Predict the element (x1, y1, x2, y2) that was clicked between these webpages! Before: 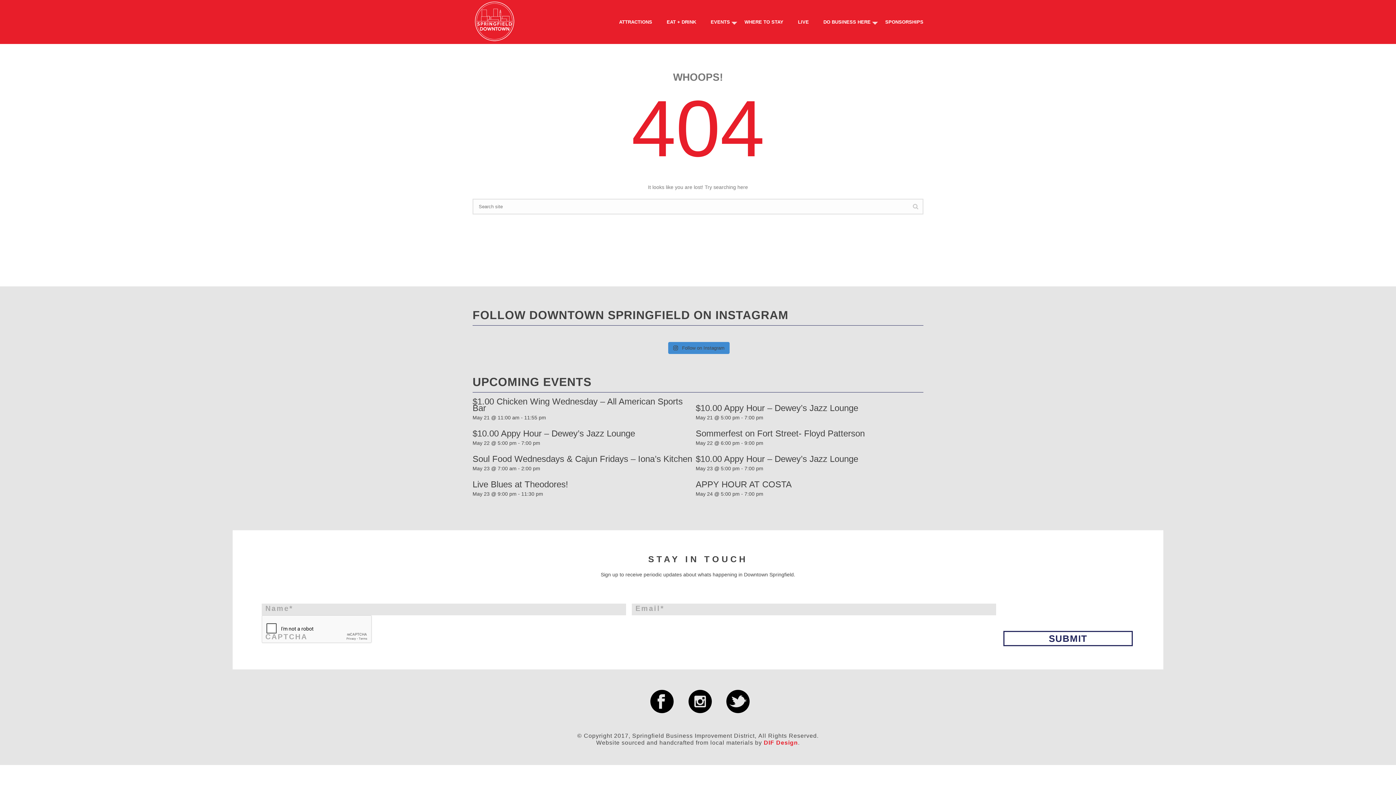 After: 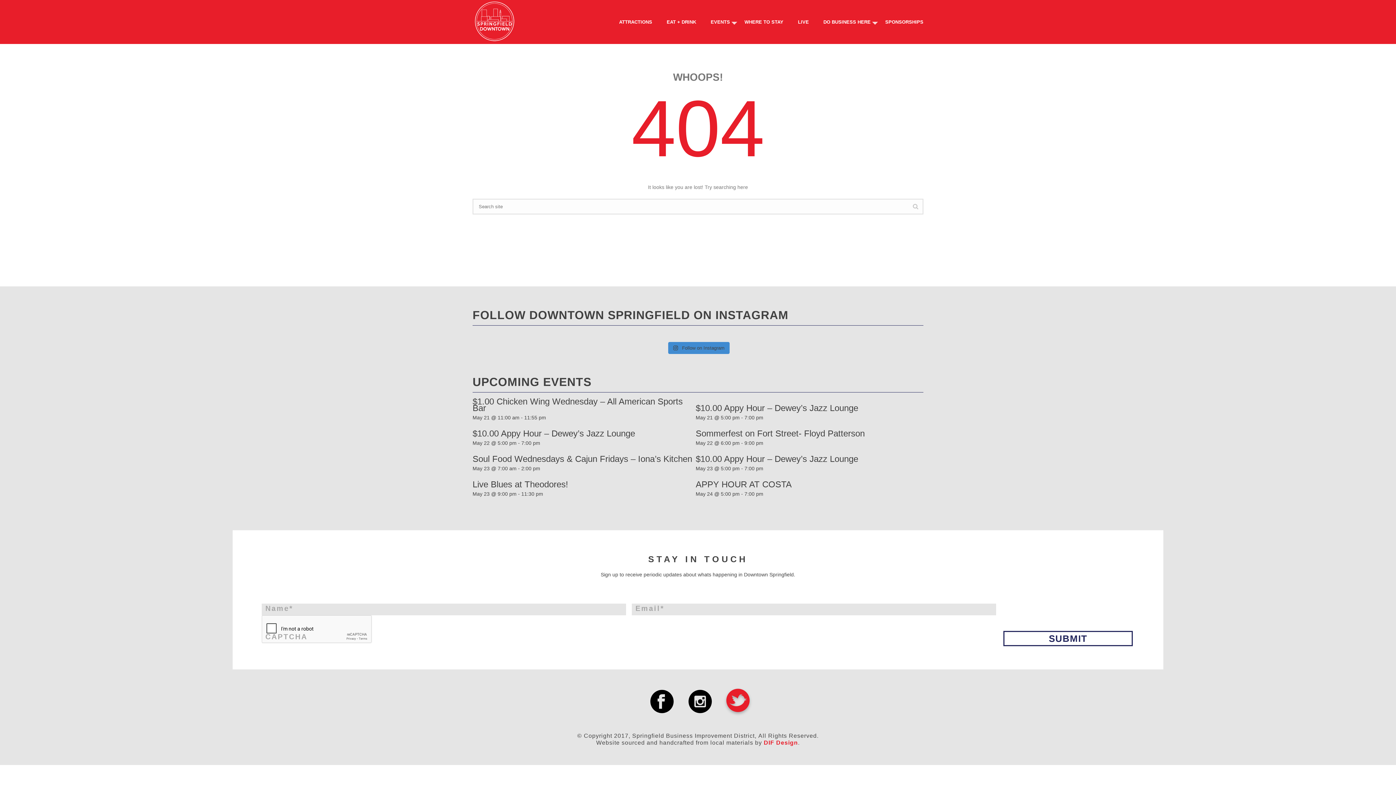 Action: bbox: (726, 709, 749, 714)